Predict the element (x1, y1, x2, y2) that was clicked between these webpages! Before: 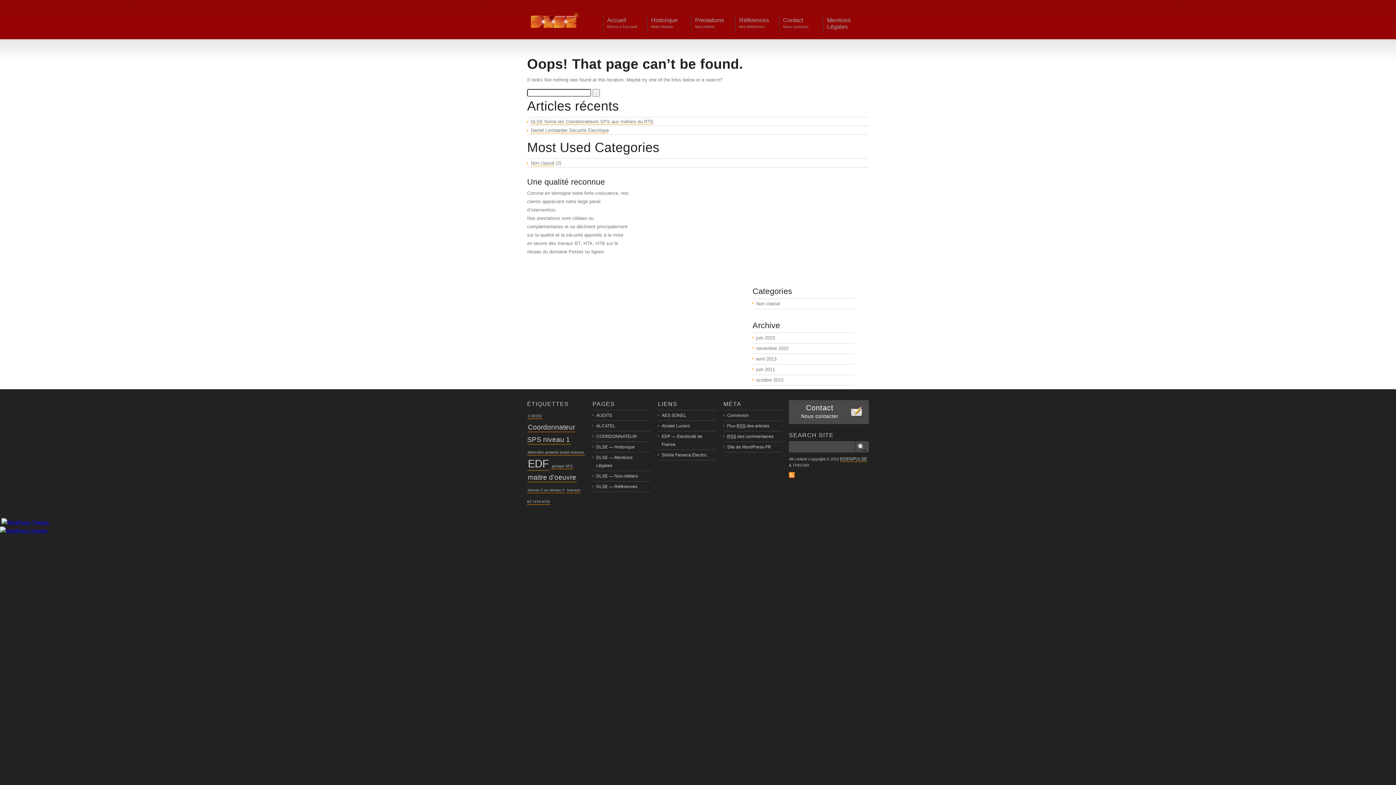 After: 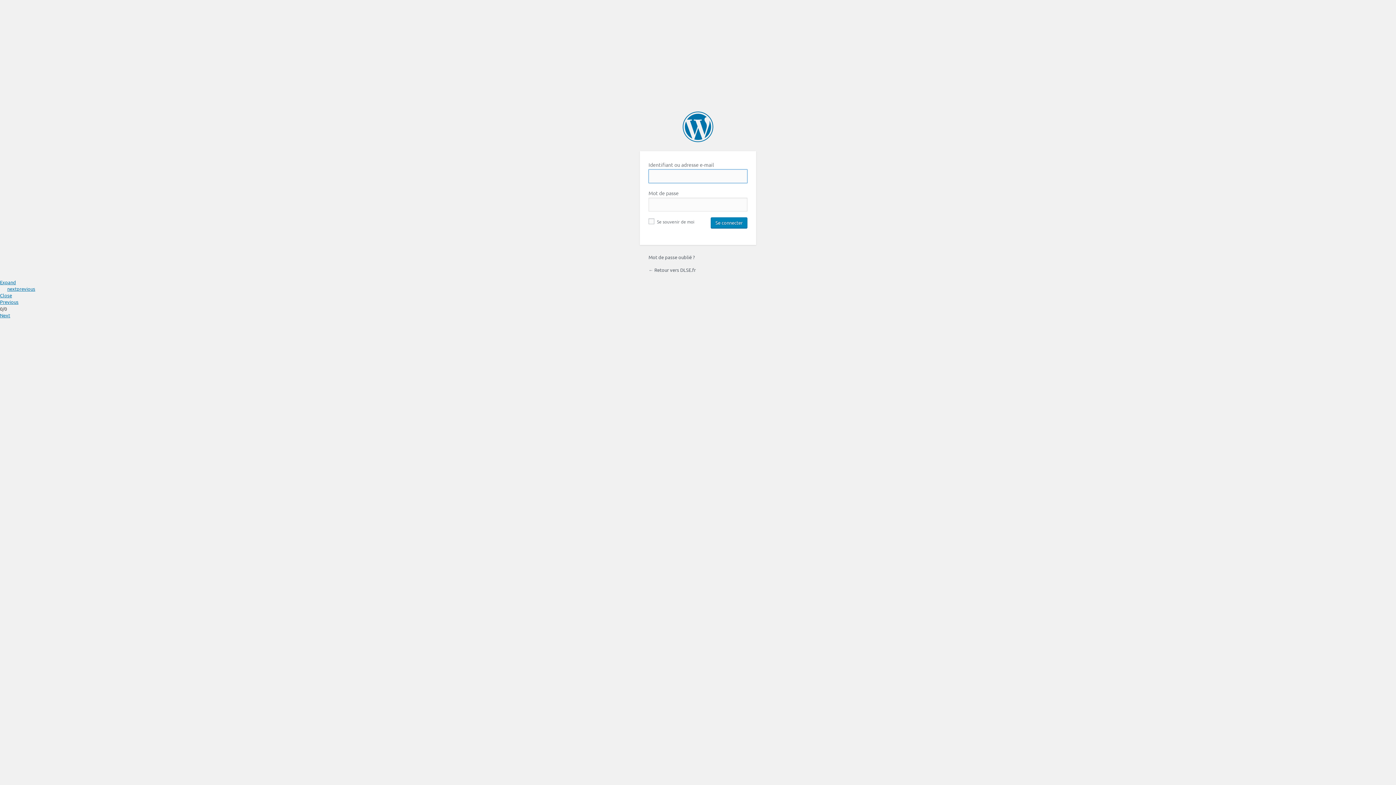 Action: bbox: (723, 410, 781, 421) label: Connexion